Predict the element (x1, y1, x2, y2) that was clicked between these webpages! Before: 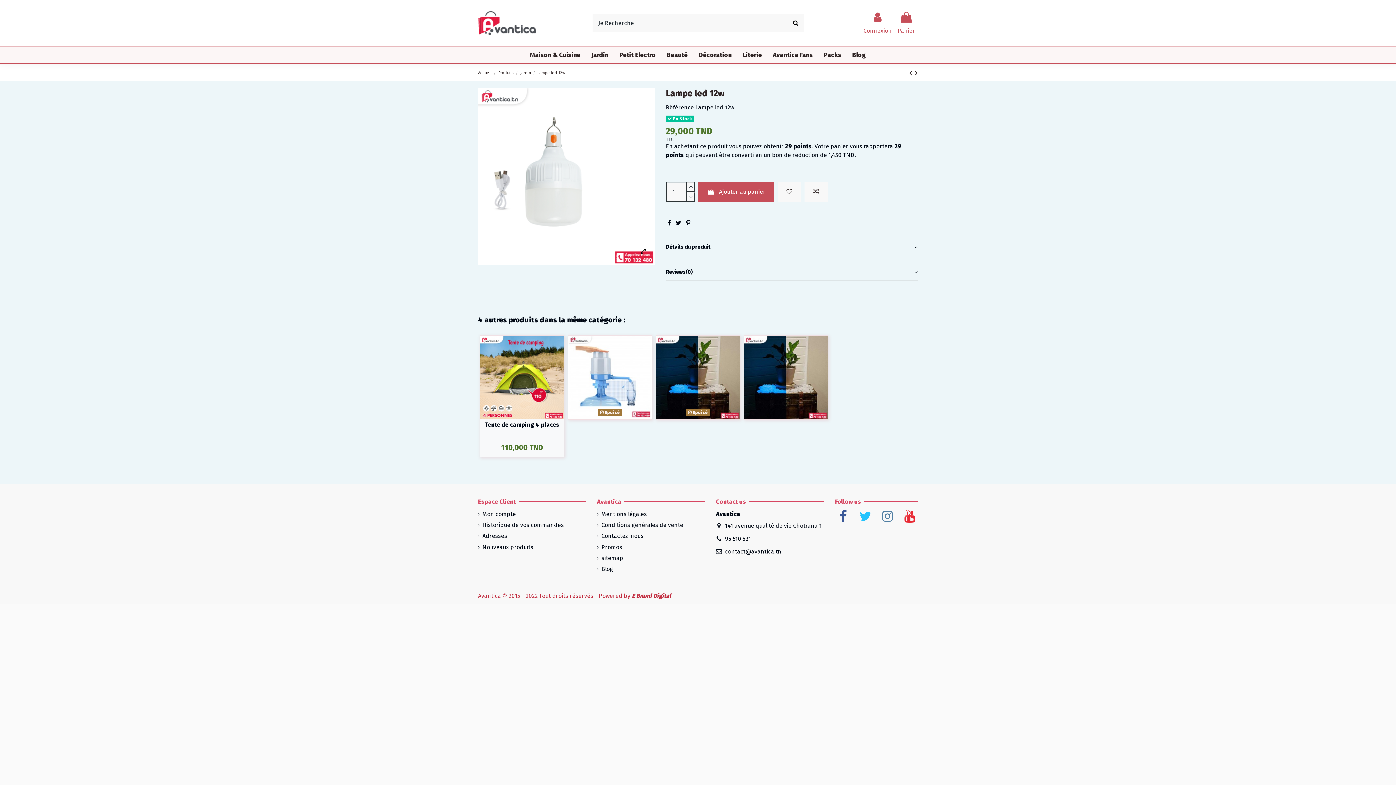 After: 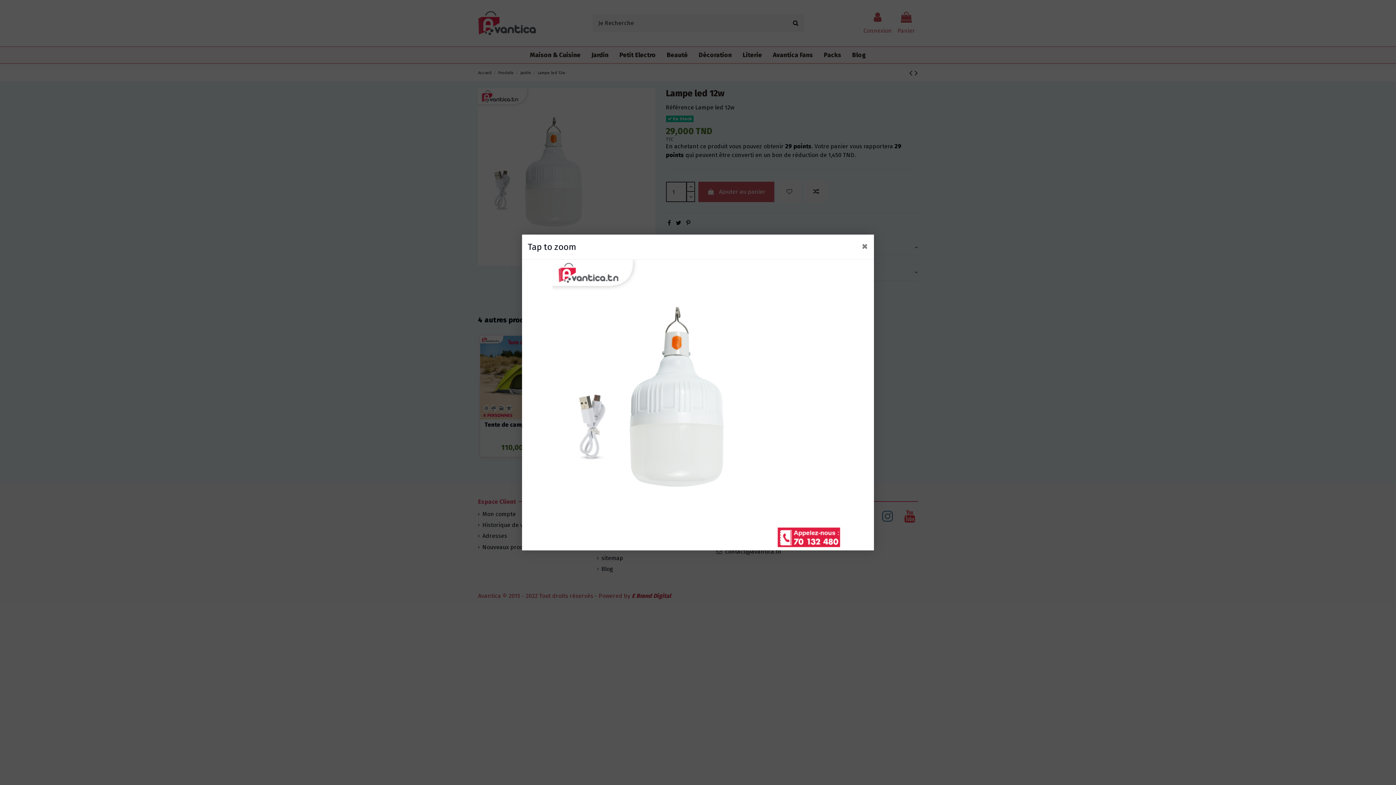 Action: bbox: (478, 88, 655, 265)